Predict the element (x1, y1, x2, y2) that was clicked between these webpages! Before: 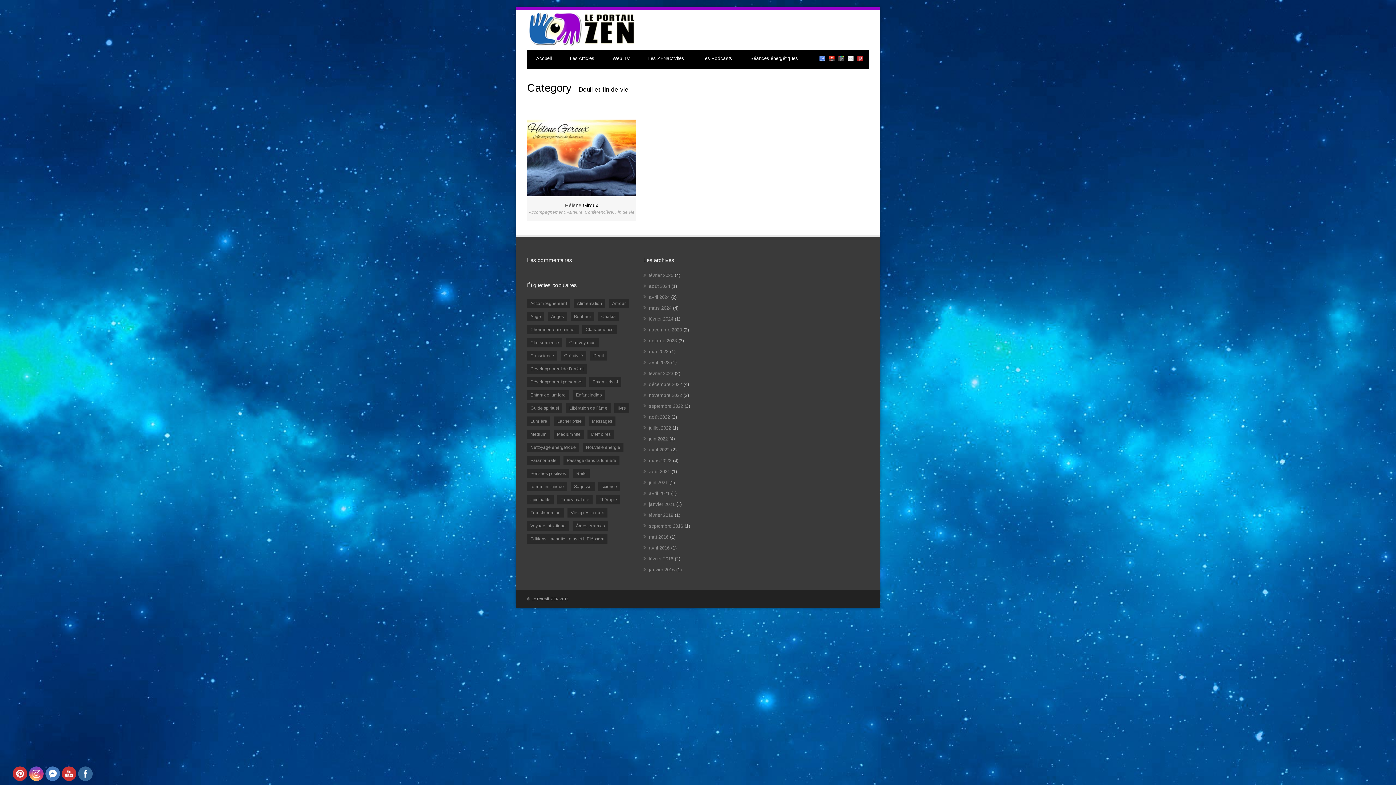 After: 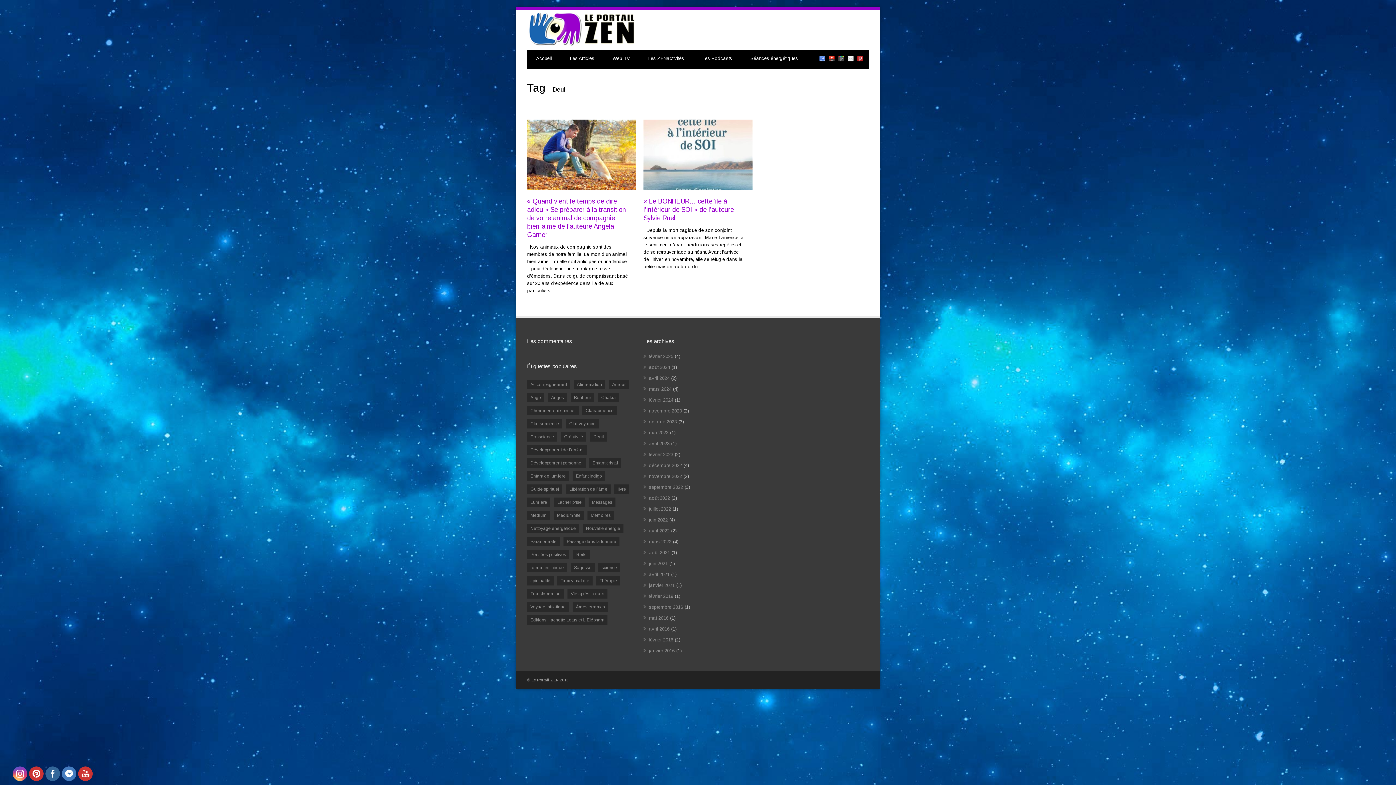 Action: bbox: (590, 351, 607, 360) label: Deuil (2 éléments)